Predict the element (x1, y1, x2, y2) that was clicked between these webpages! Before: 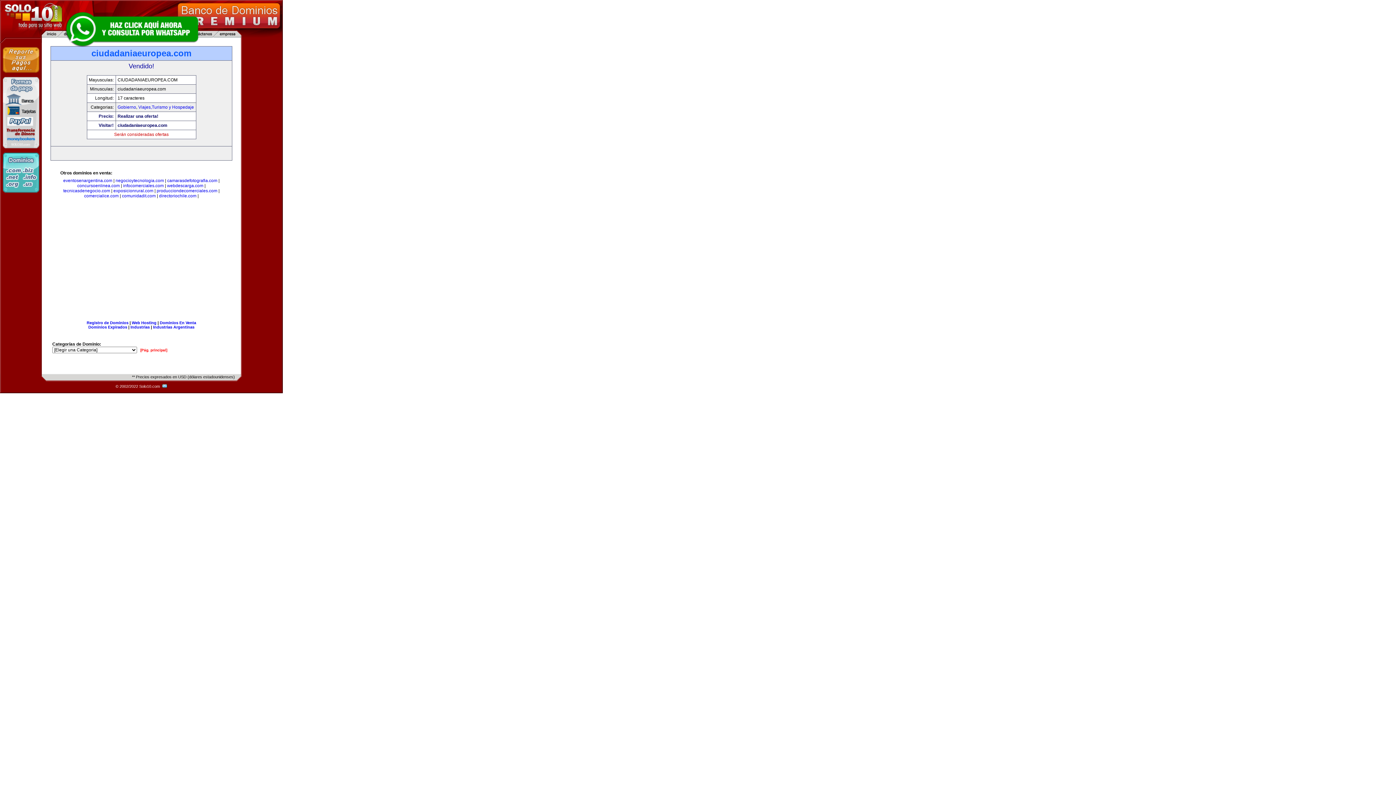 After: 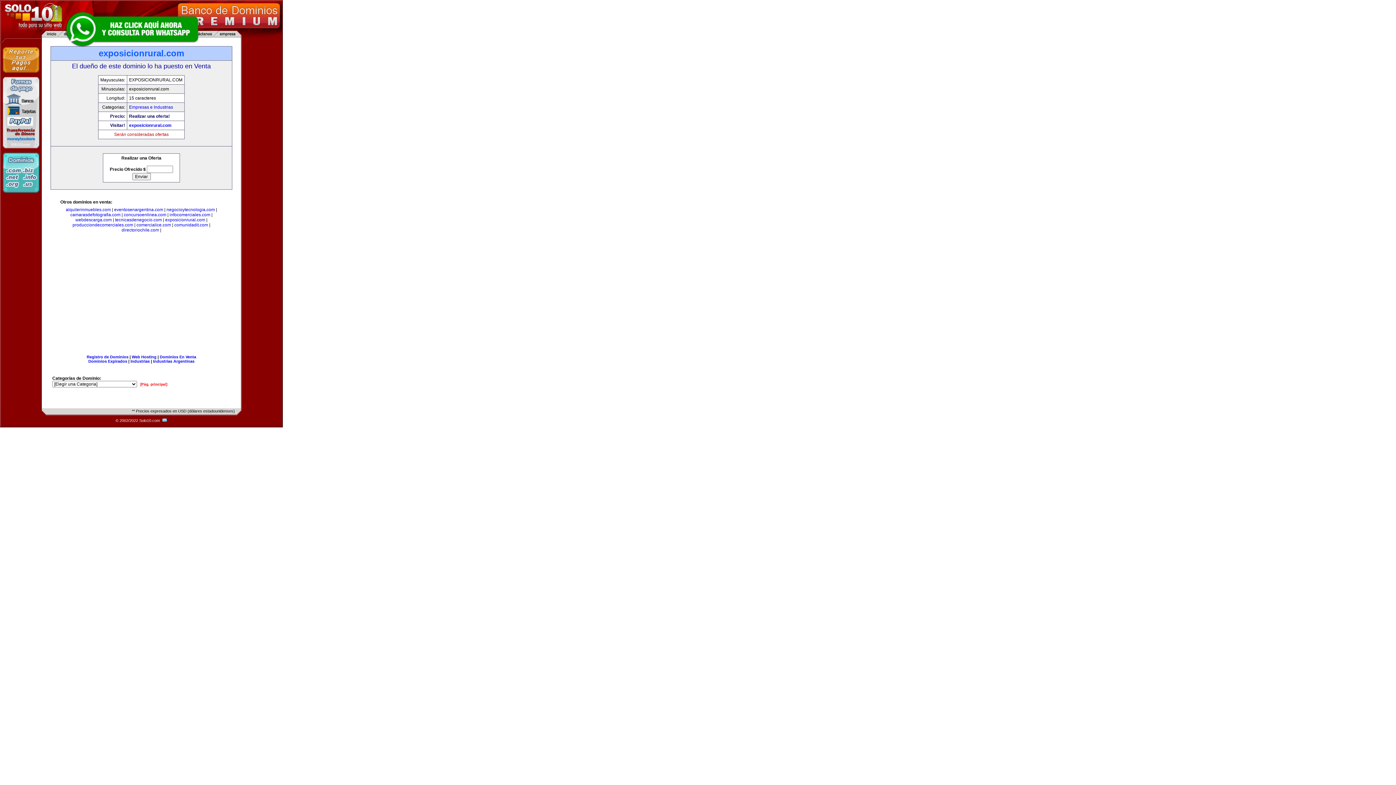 Action: label: exposicionrural.com bbox: (113, 188, 153, 193)